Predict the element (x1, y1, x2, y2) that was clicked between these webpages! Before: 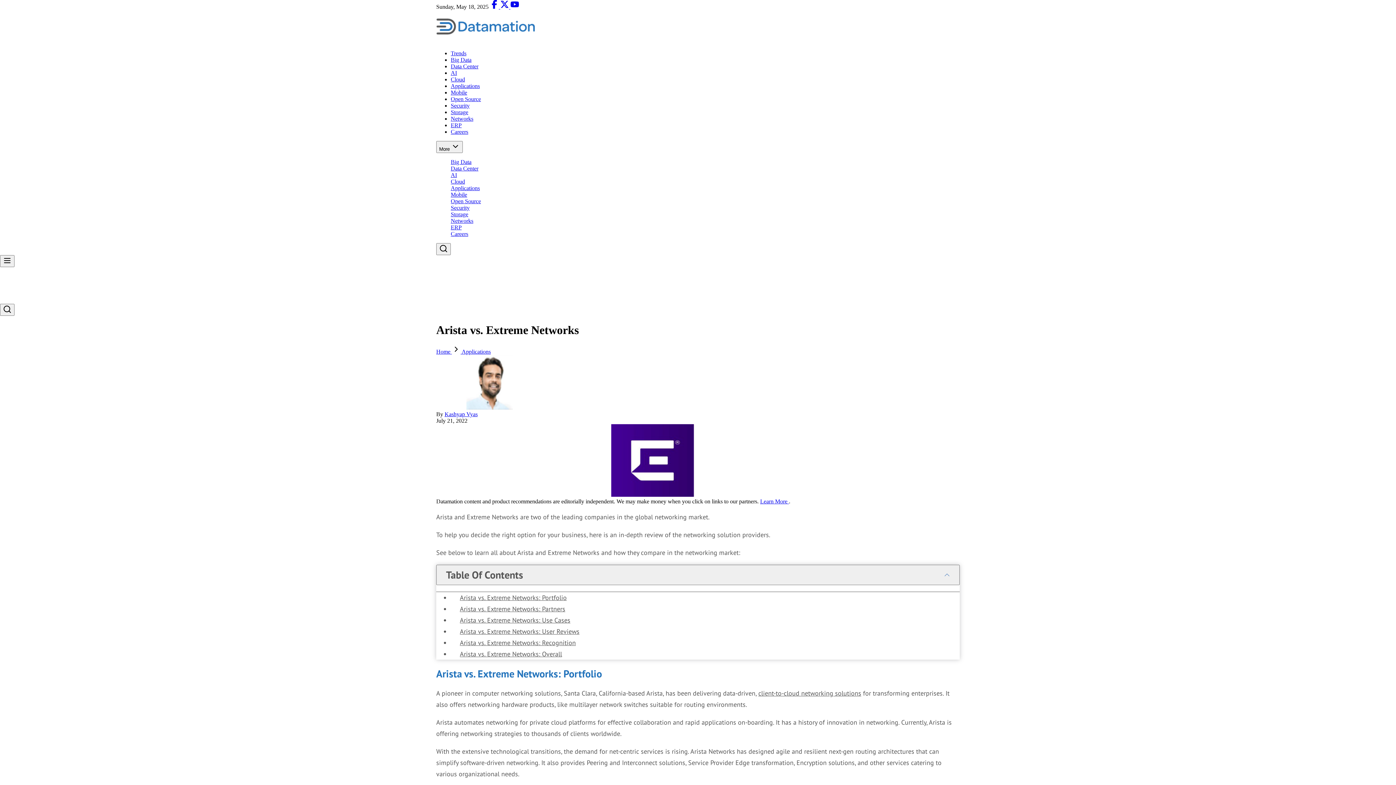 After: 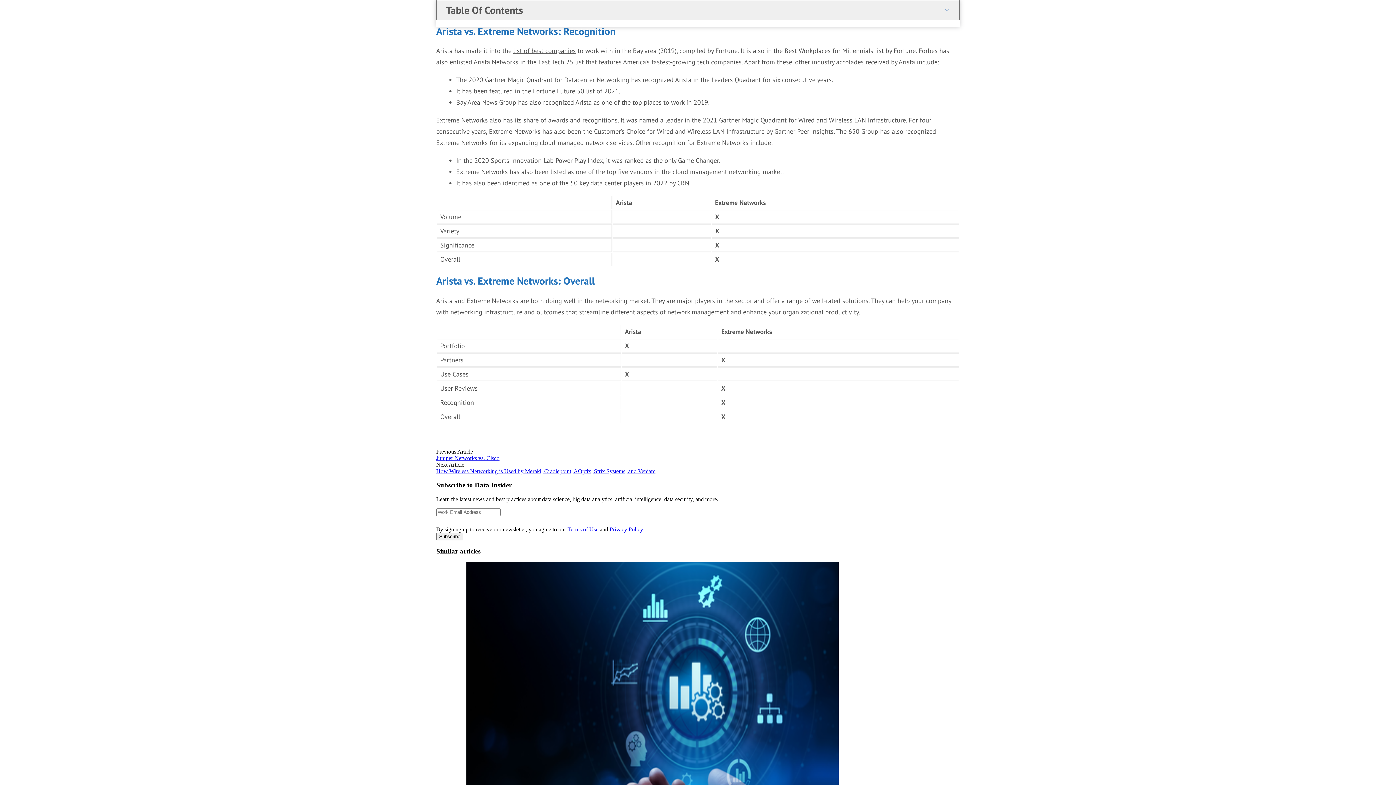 Action: bbox: (450, 637, 978, 648) label: Arista vs. Extreme Networks: Recognition